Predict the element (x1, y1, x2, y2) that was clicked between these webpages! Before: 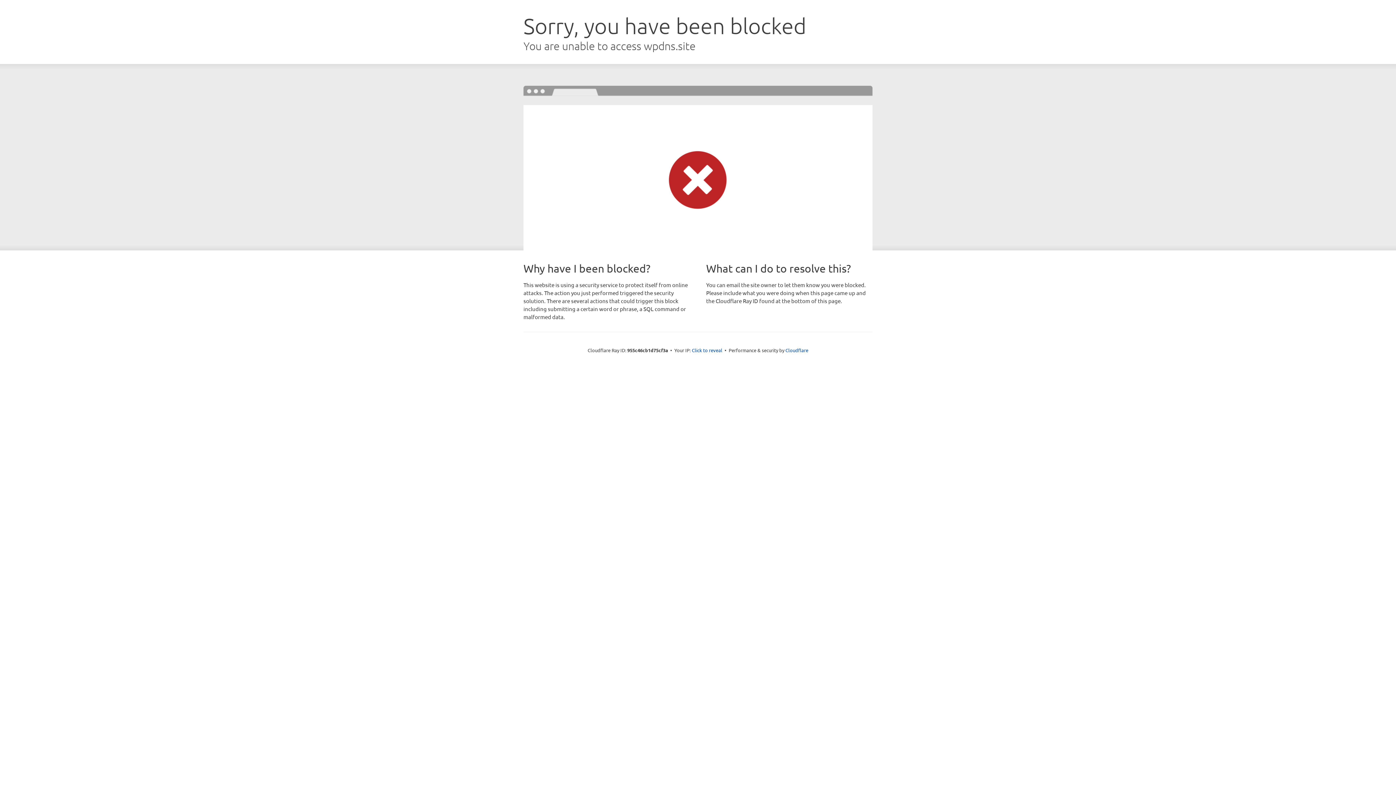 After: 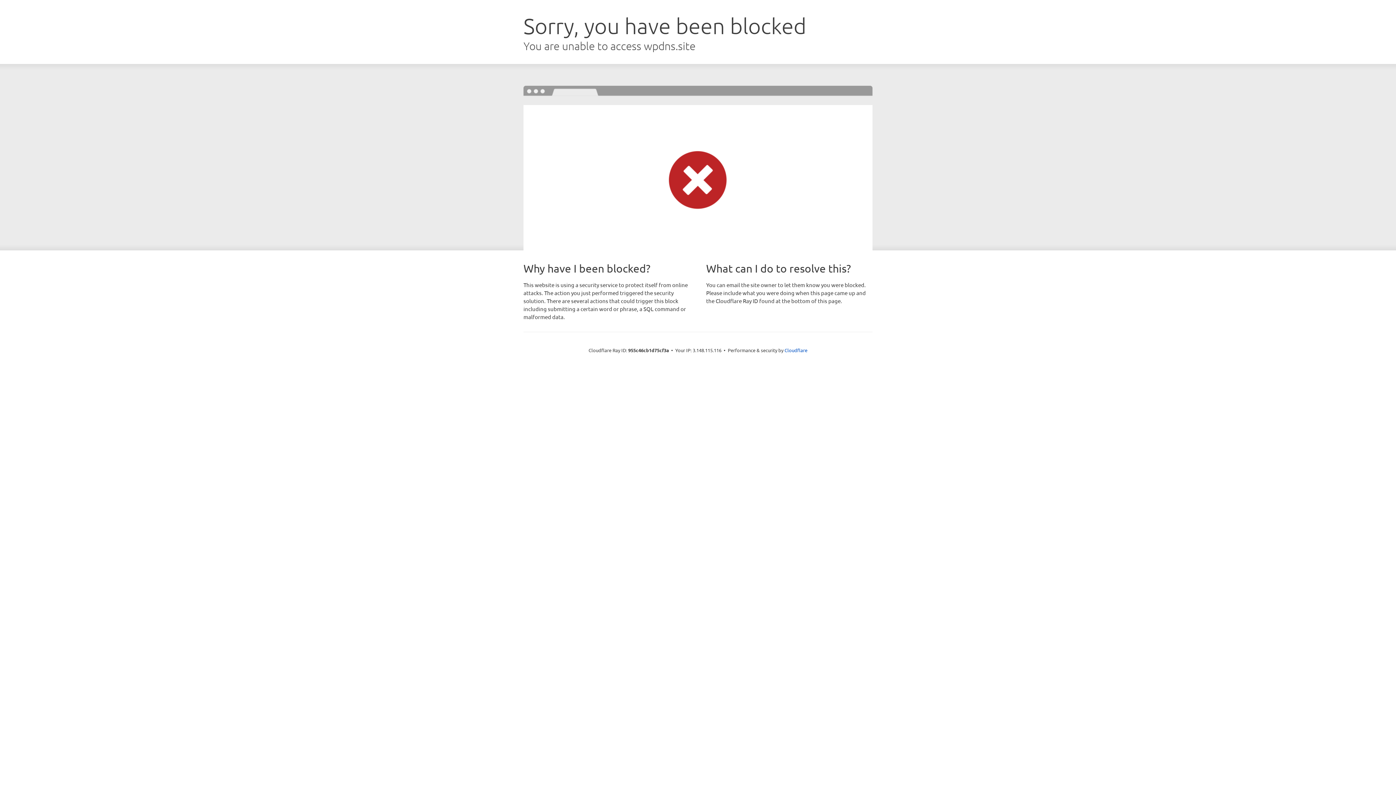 Action: bbox: (692, 346, 722, 353) label: Click to reveal